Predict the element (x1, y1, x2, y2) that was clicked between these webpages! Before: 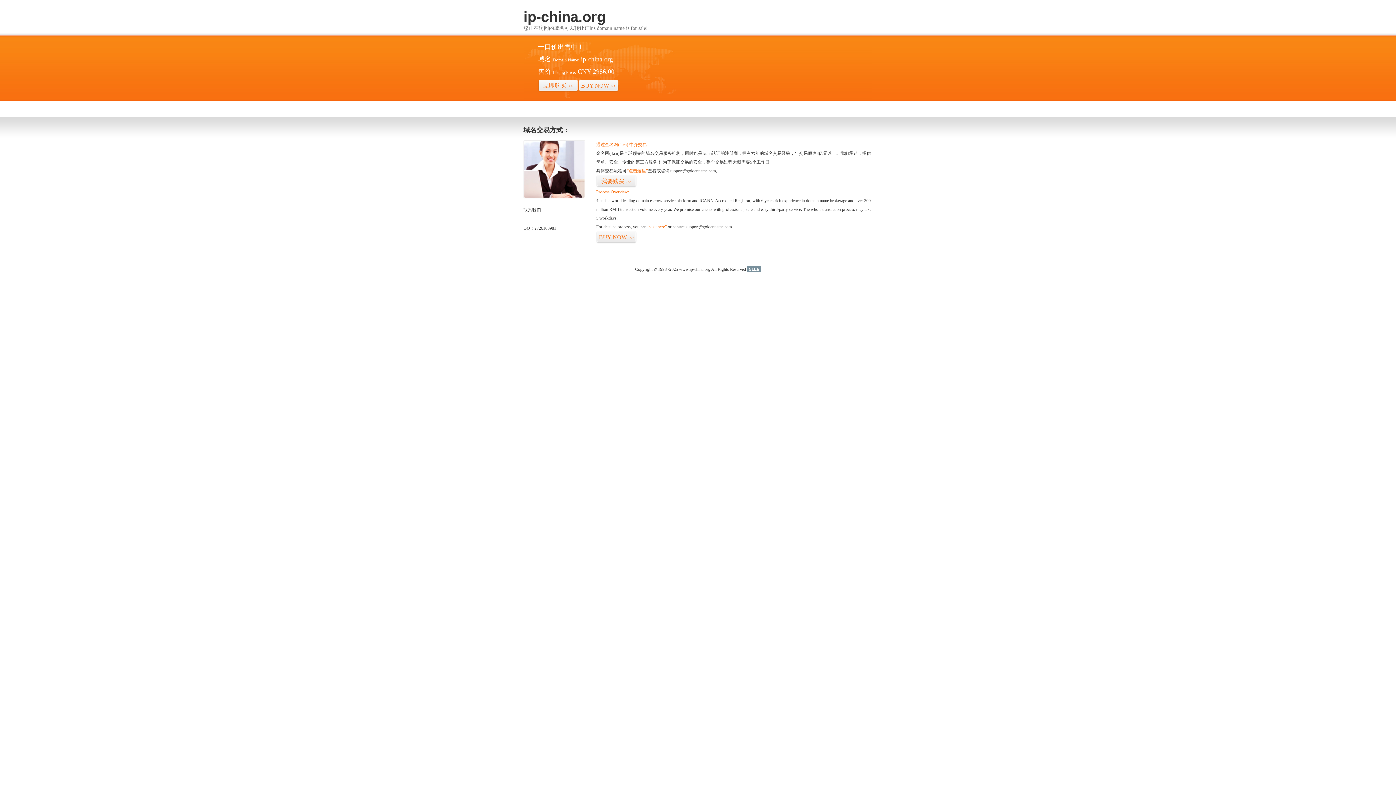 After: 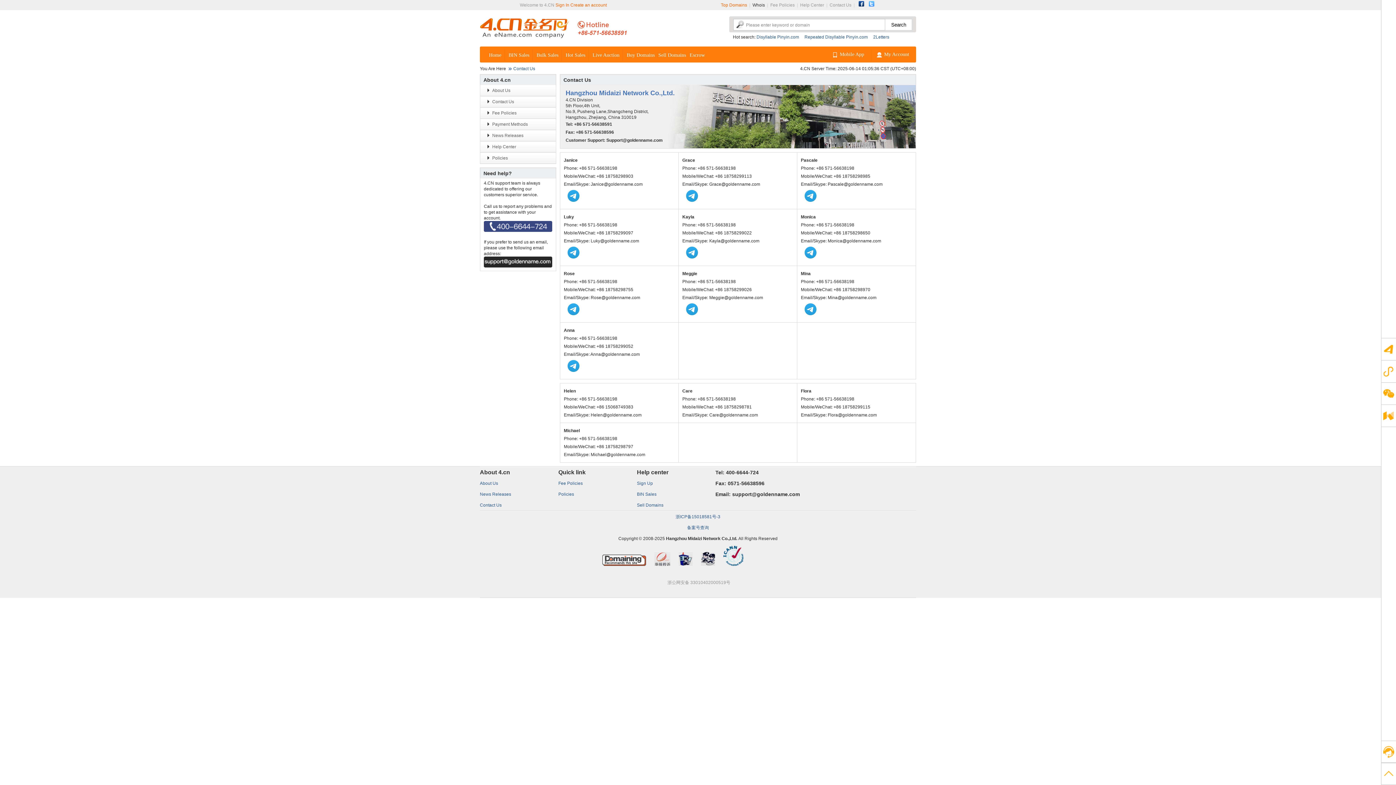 Action: bbox: (523, 194, 585, 199)